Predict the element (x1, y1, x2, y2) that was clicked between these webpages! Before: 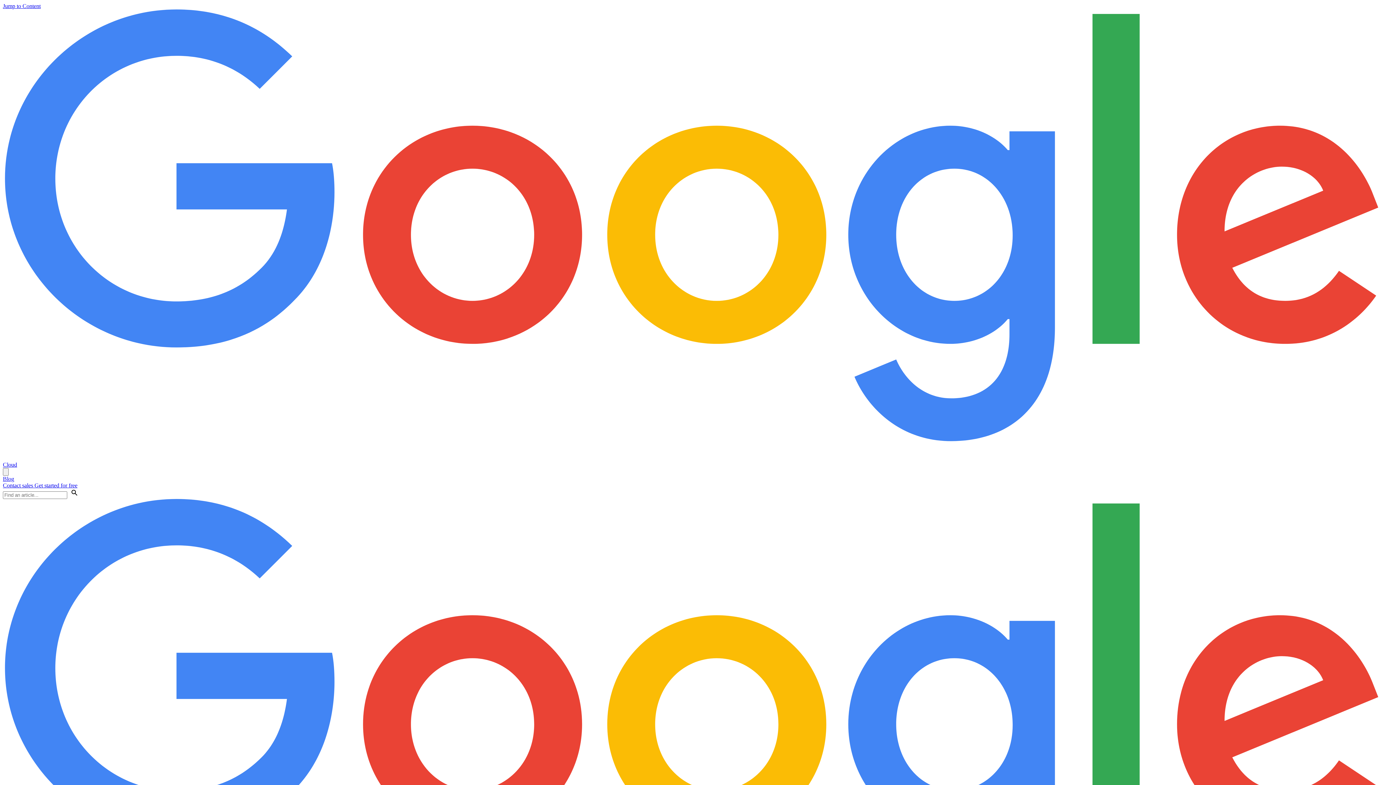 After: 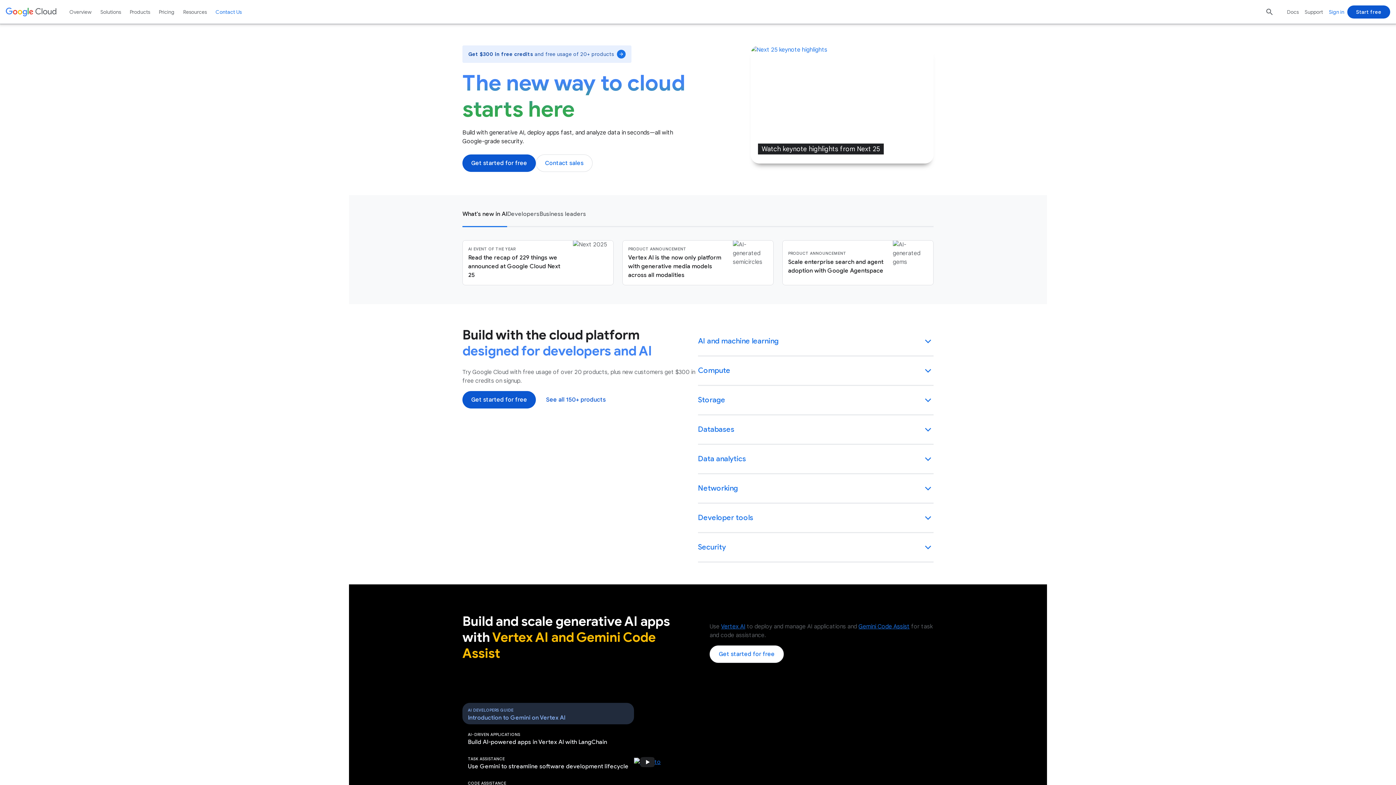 Action: bbox: (2, 499, 1393, 957) label: Cloud